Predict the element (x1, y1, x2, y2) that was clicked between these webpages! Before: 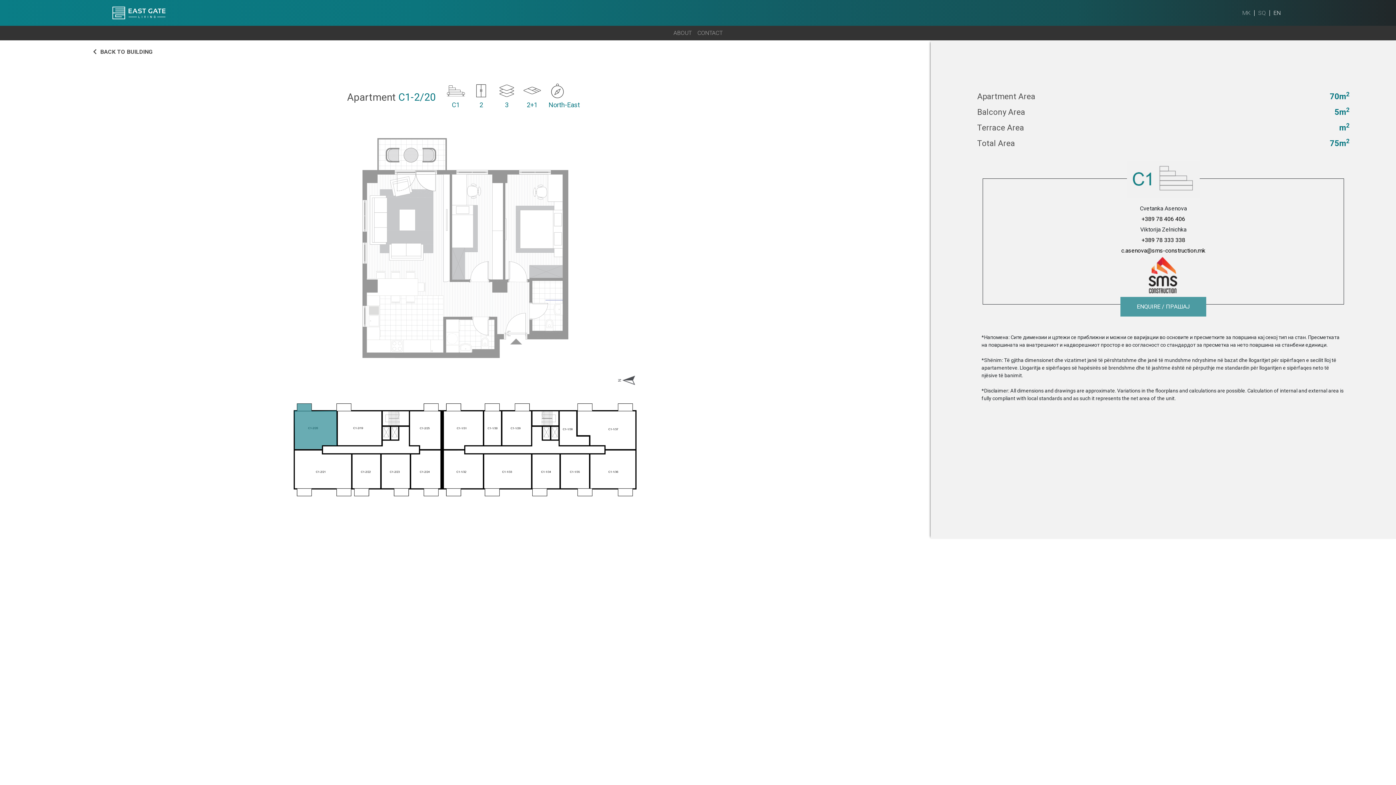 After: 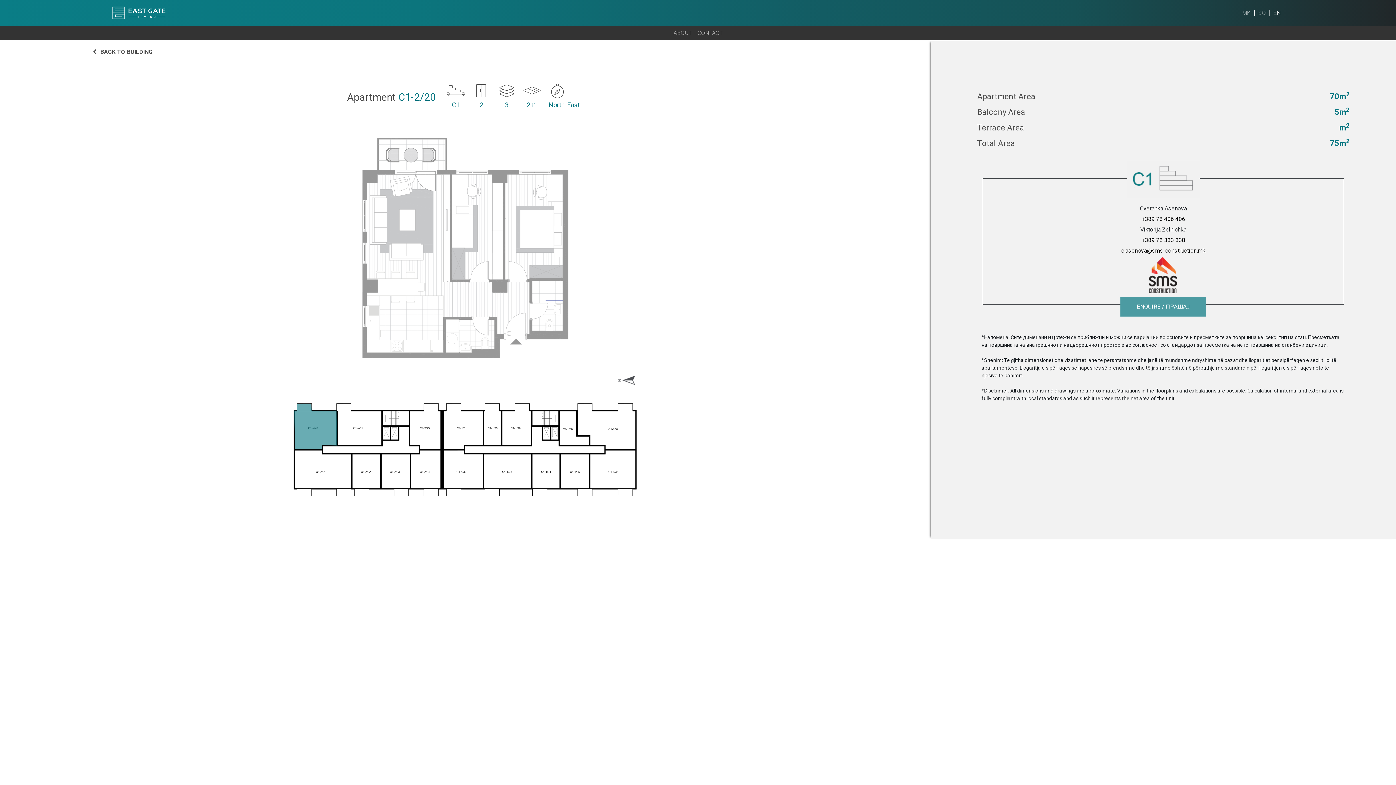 Action: label: EN bbox: (1273, 9, 1281, 16)